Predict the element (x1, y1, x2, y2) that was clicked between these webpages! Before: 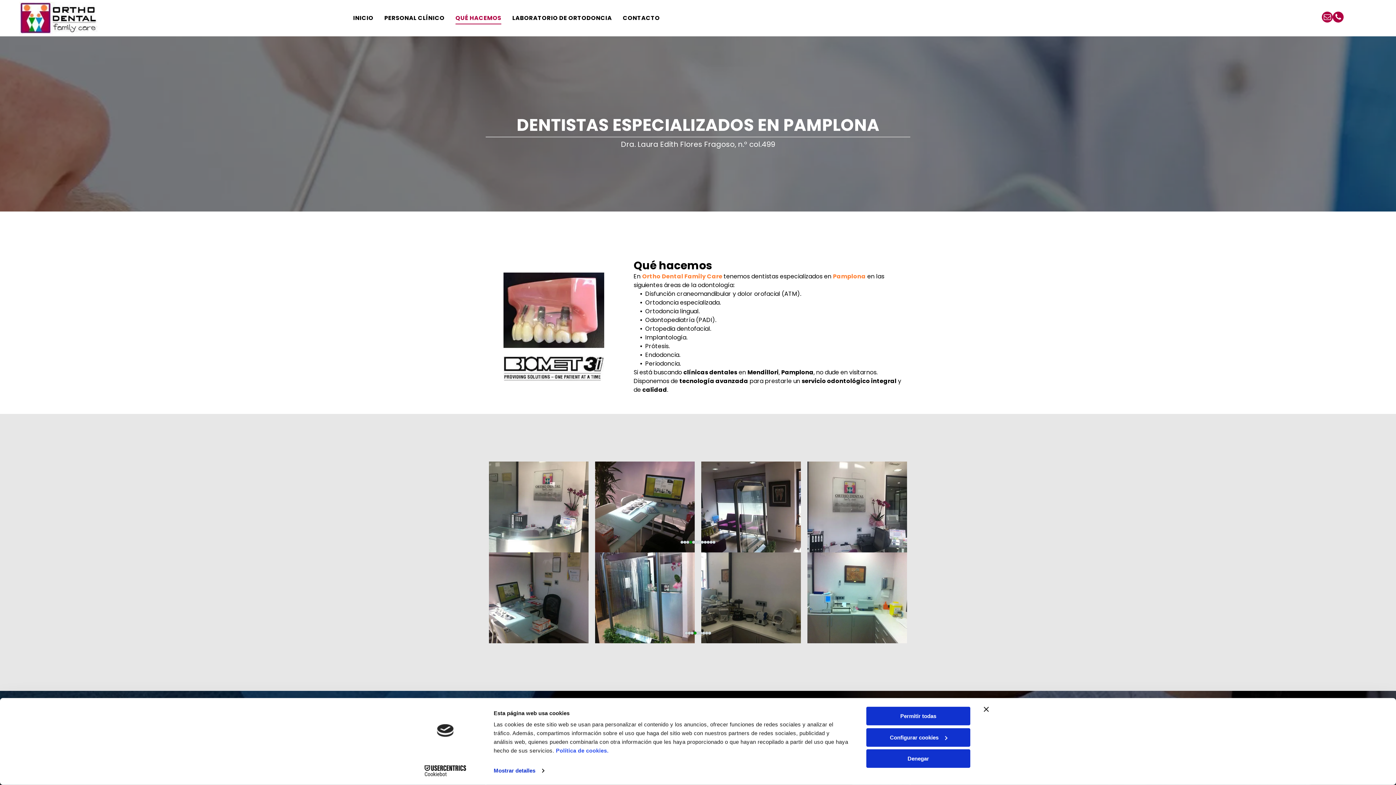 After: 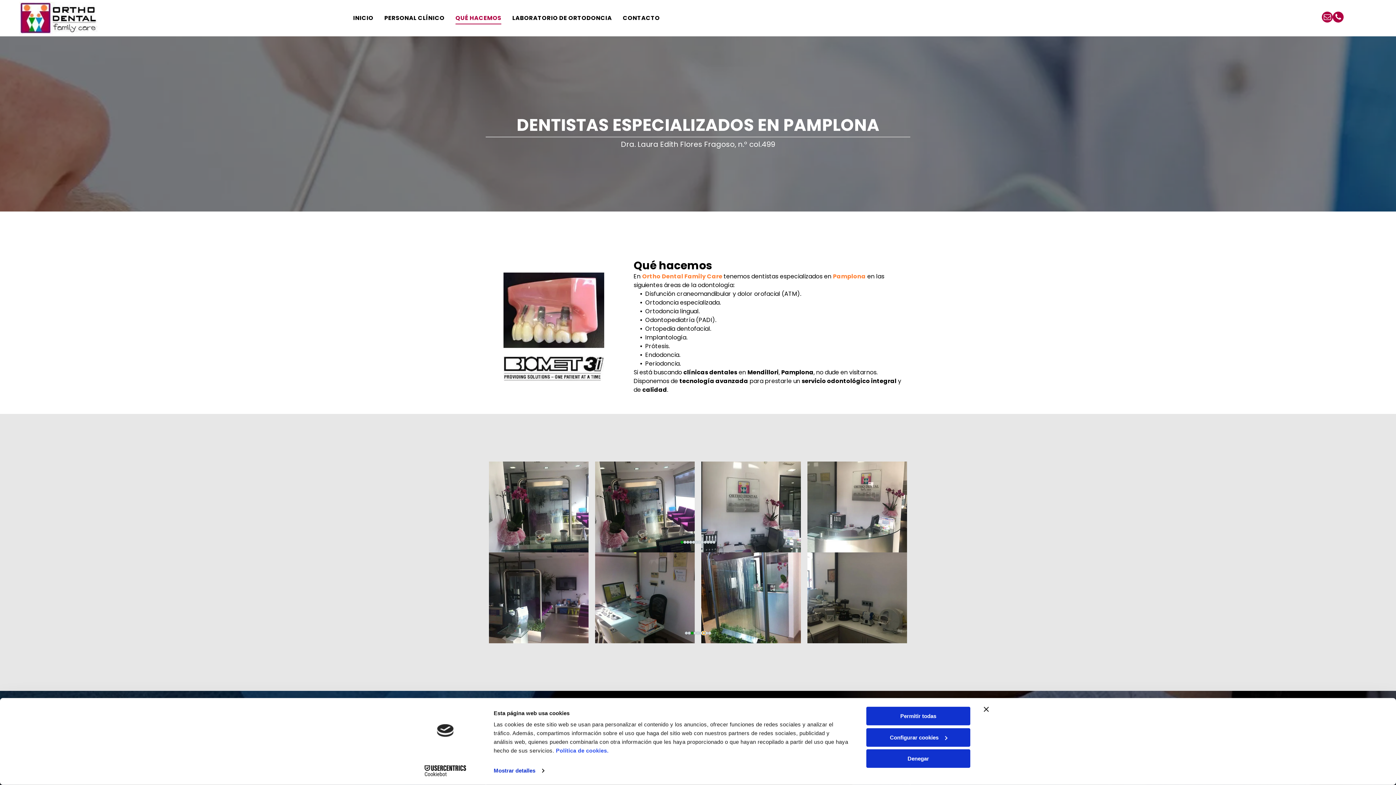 Action: bbox: (702, 632, 705, 635) label: go to slide 7